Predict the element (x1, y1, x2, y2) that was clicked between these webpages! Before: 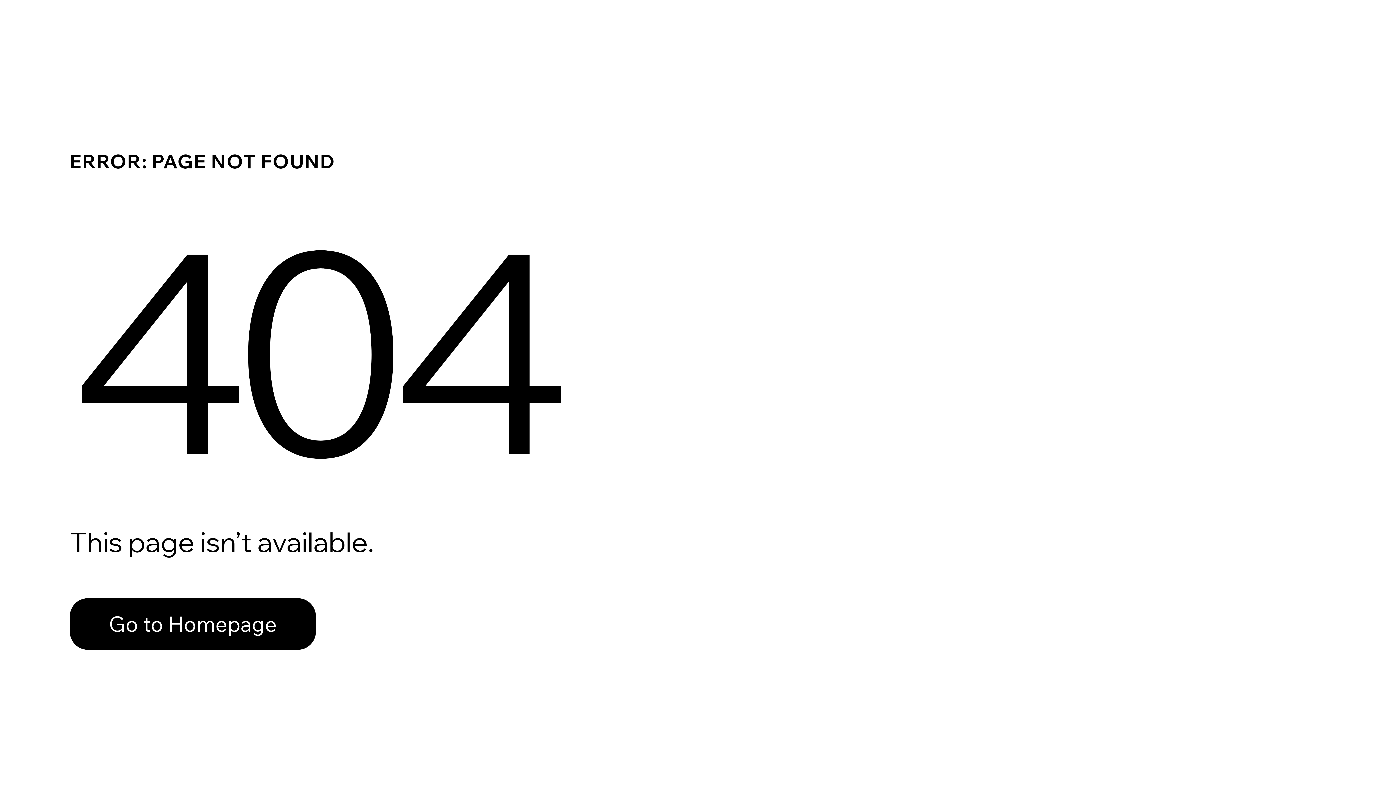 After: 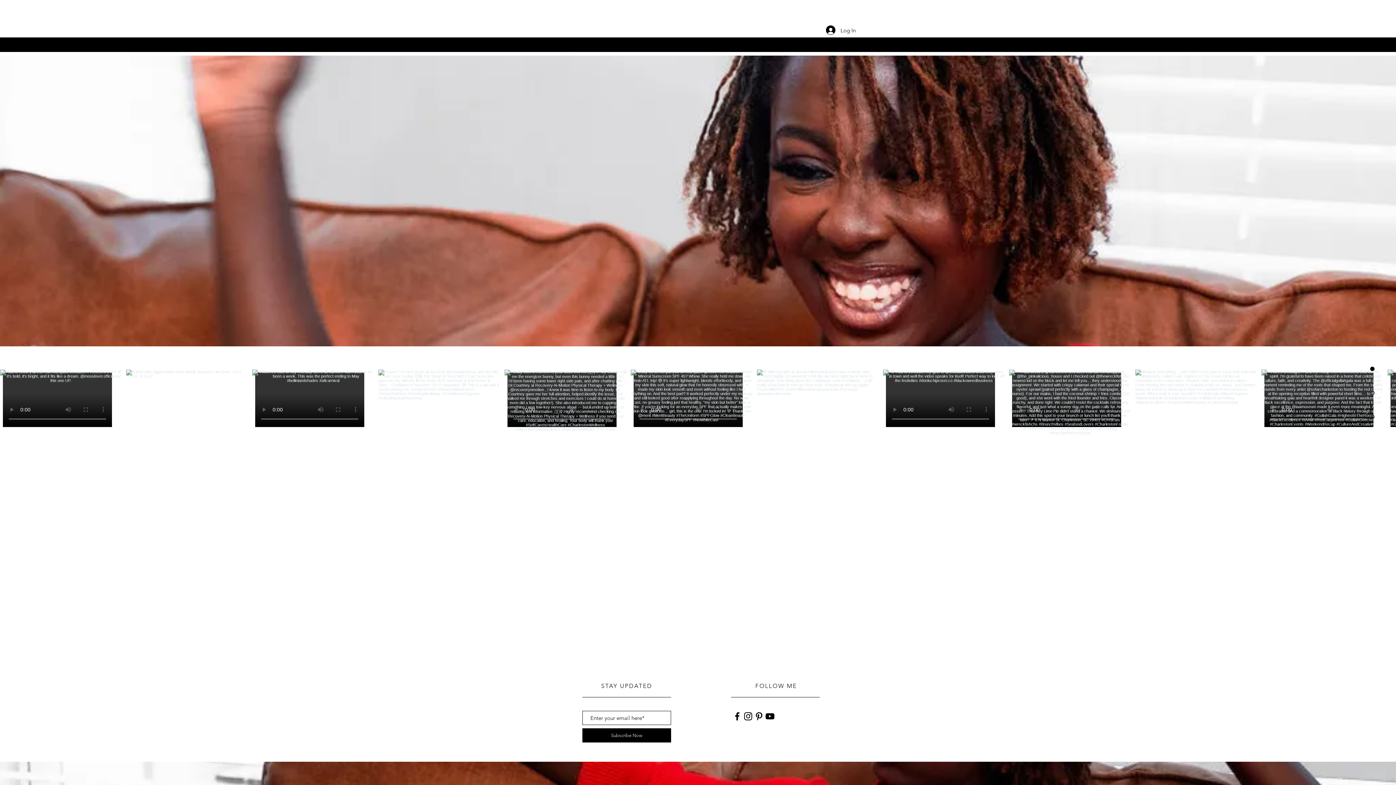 Action: bbox: (69, 598, 316, 650) label: Go to Homepage